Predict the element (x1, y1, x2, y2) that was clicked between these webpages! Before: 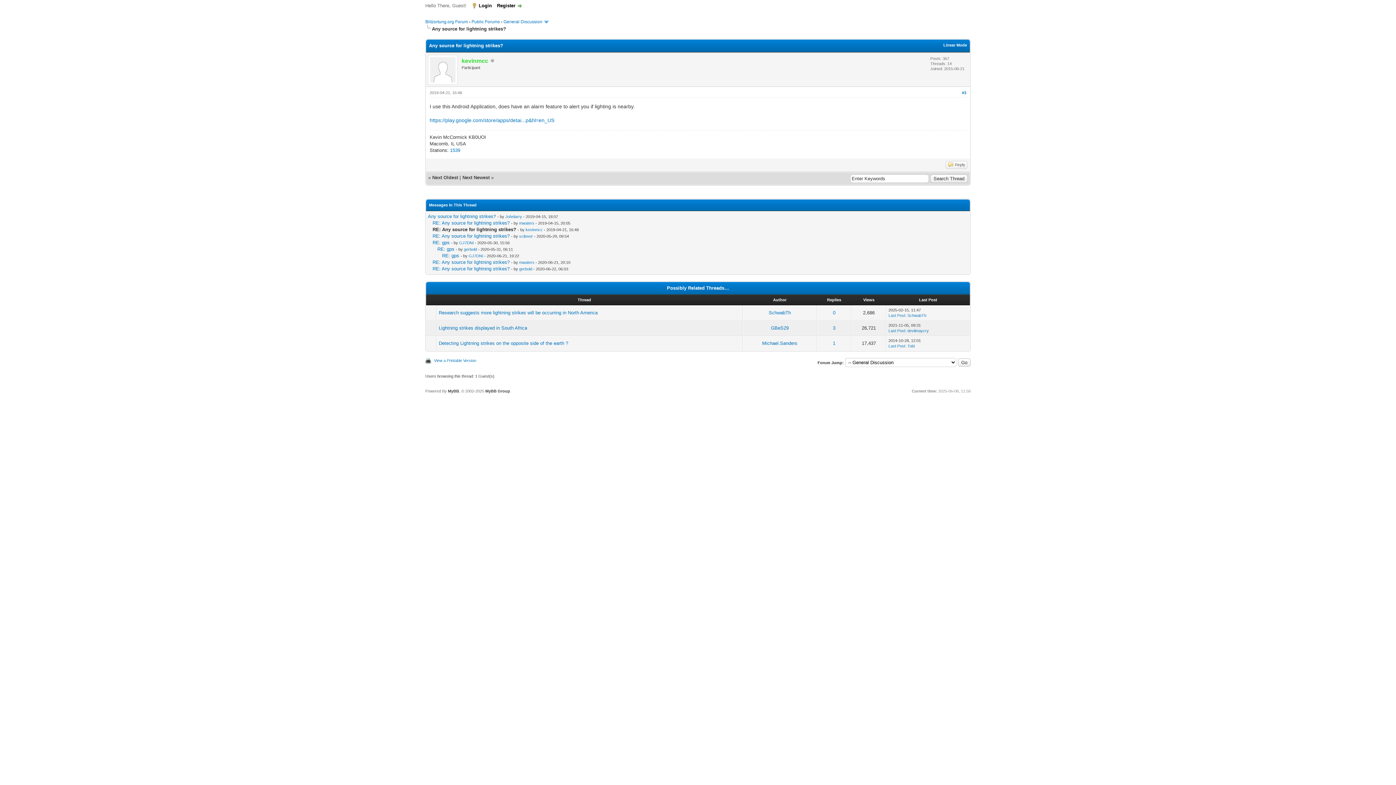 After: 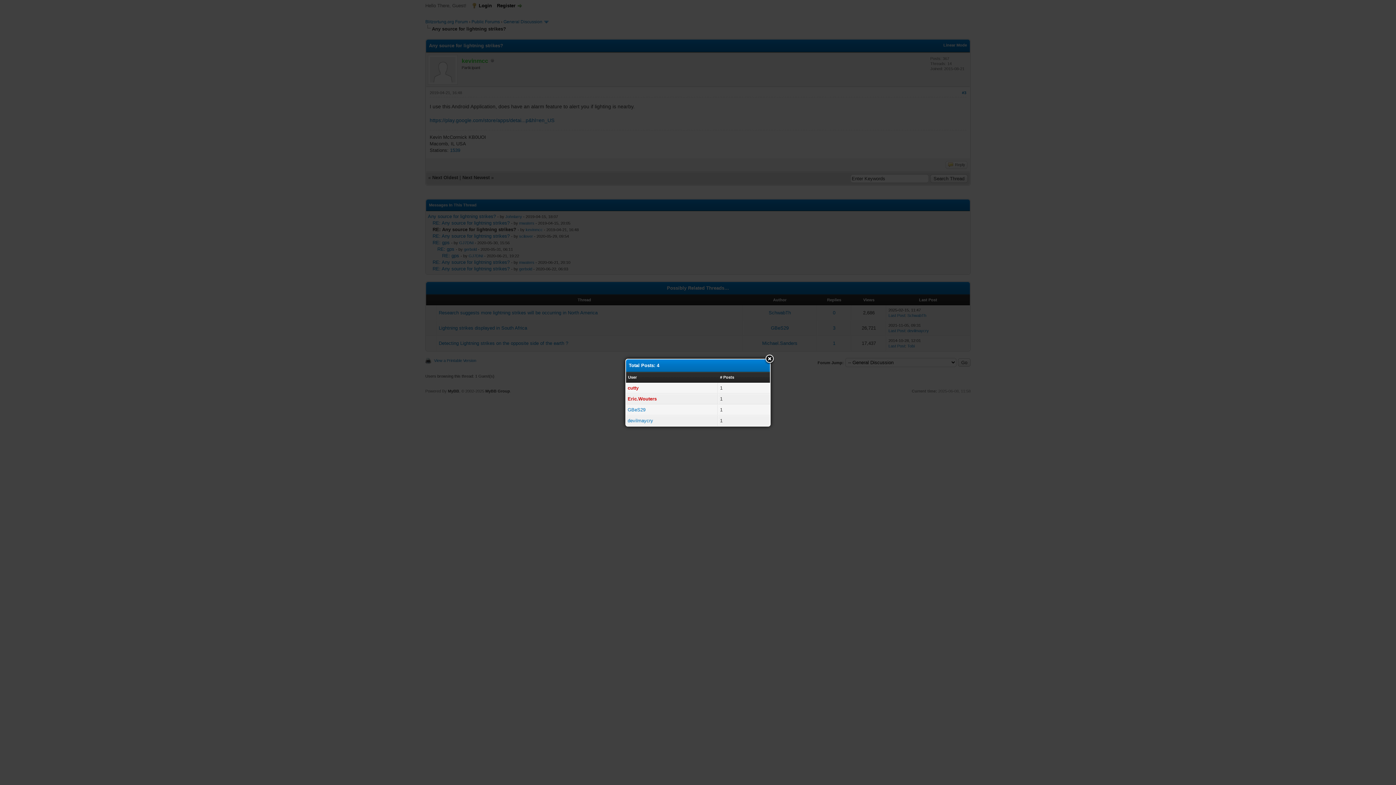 Action: label: 3 bbox: (833, 325, 835, 330)